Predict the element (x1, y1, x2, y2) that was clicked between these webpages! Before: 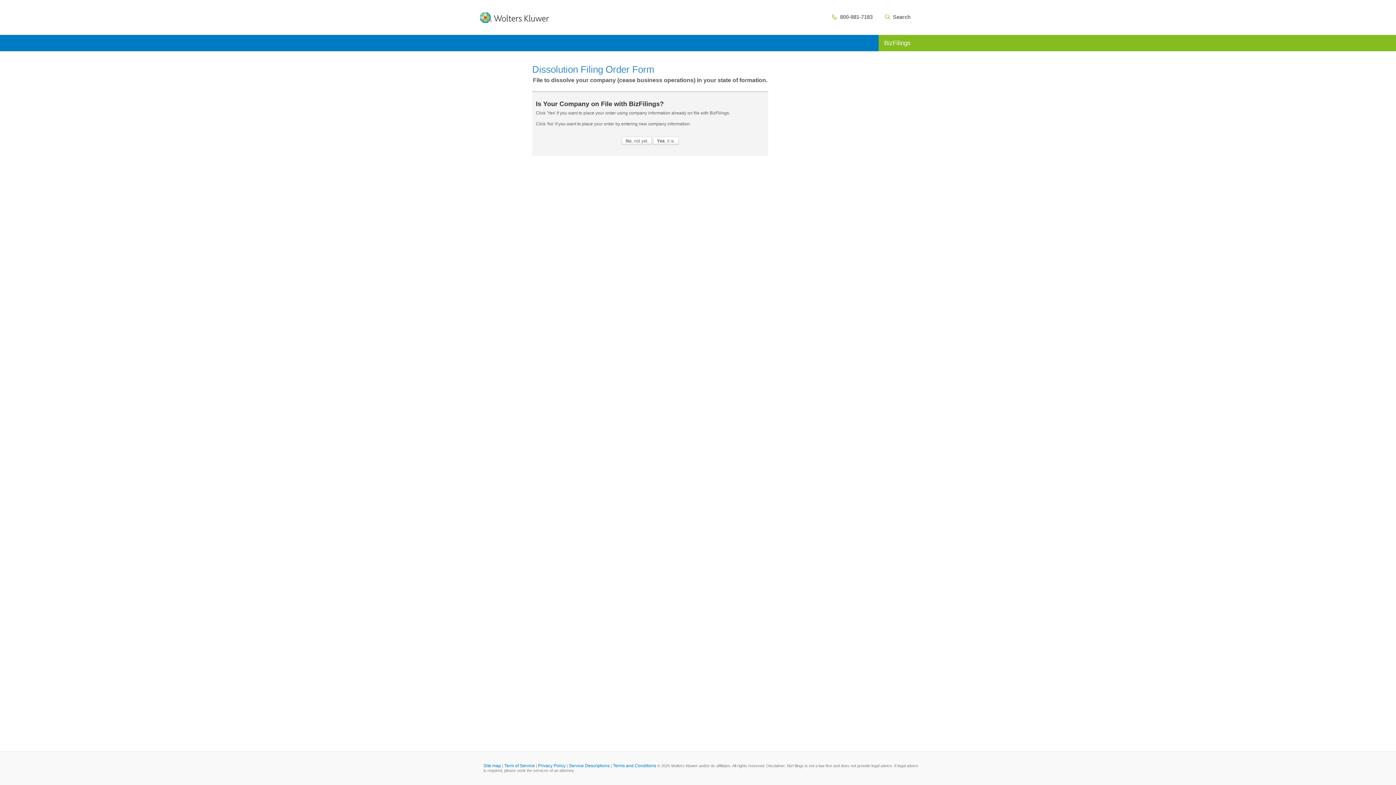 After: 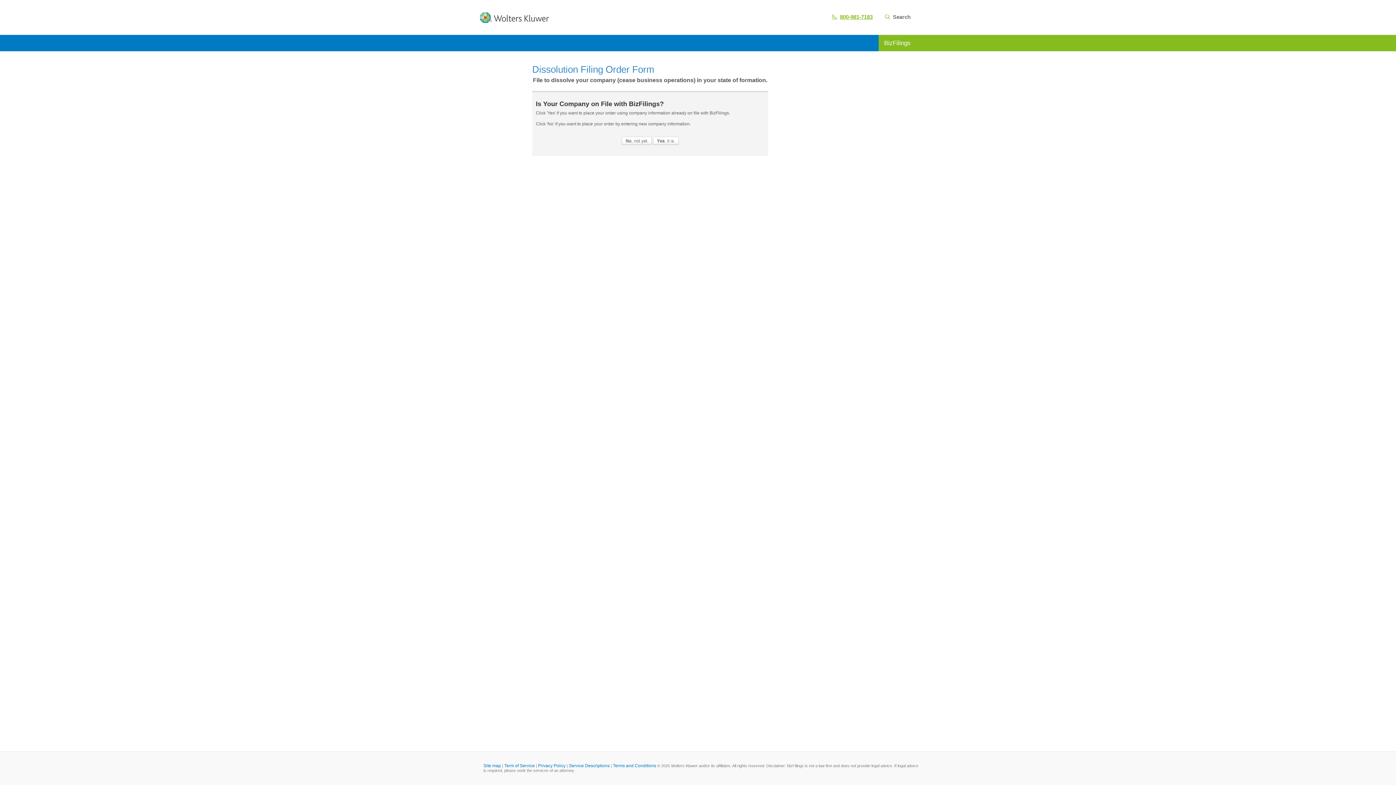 Action: bbox: (825, 10, 878, 23) label: 800-981-7183